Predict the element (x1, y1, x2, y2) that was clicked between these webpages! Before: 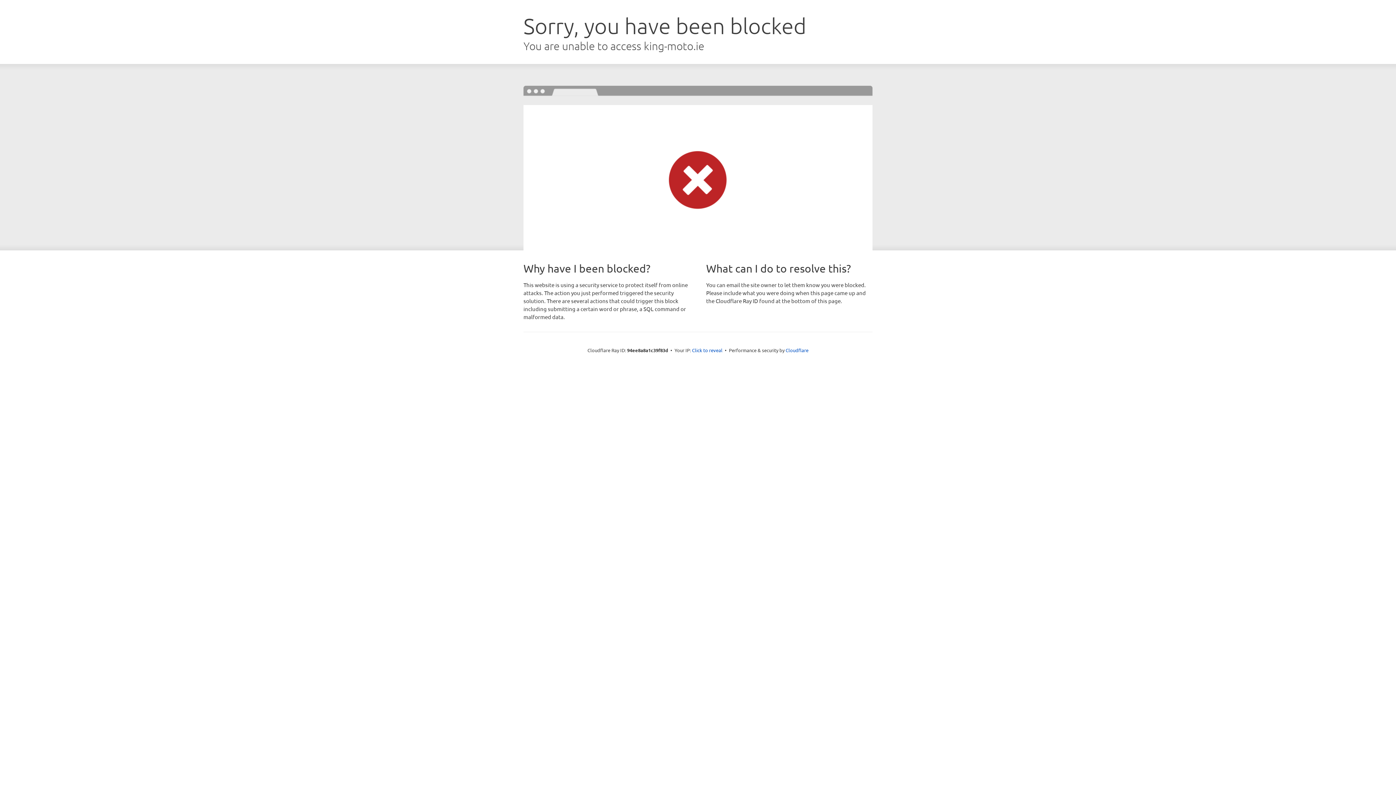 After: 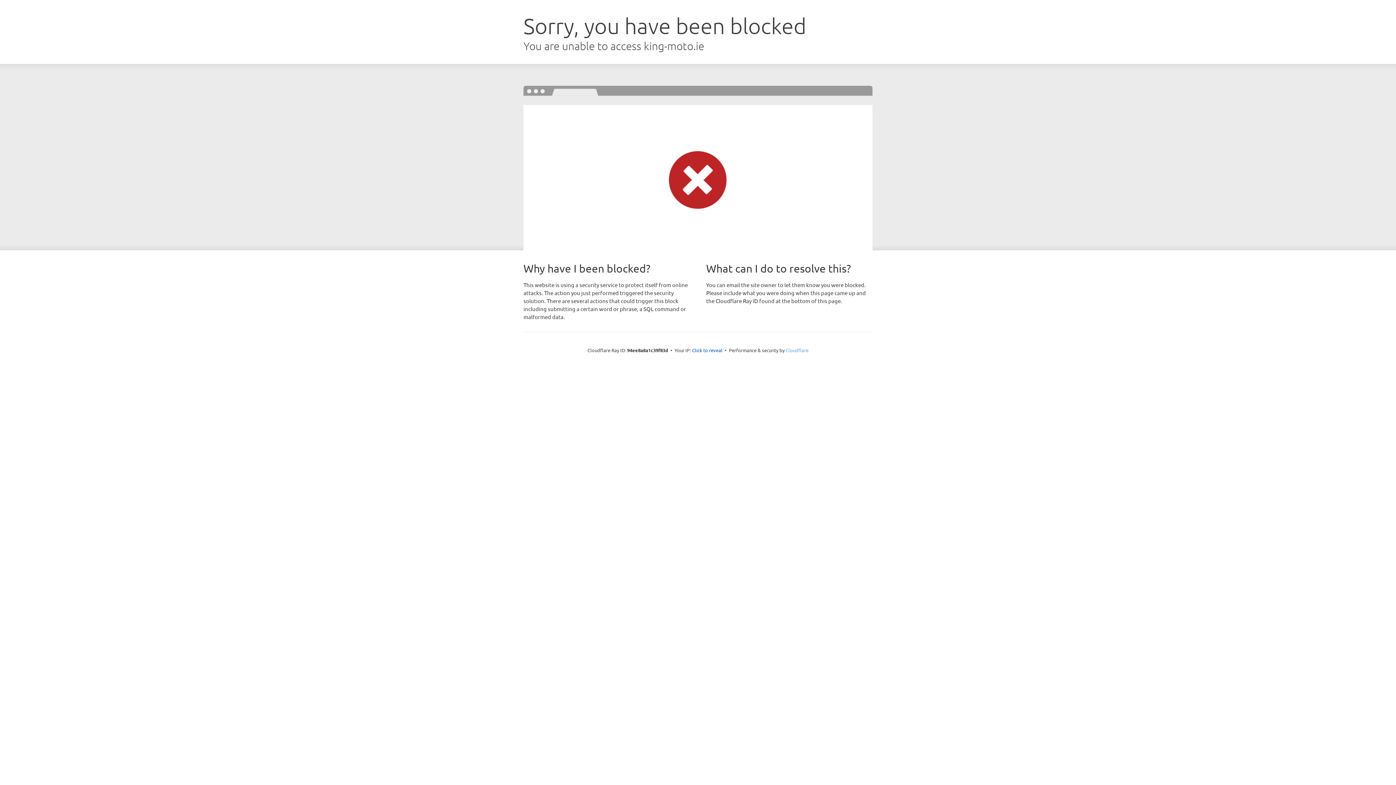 Action: label: Cloudflare bbox: (785, 347, 808, 353)